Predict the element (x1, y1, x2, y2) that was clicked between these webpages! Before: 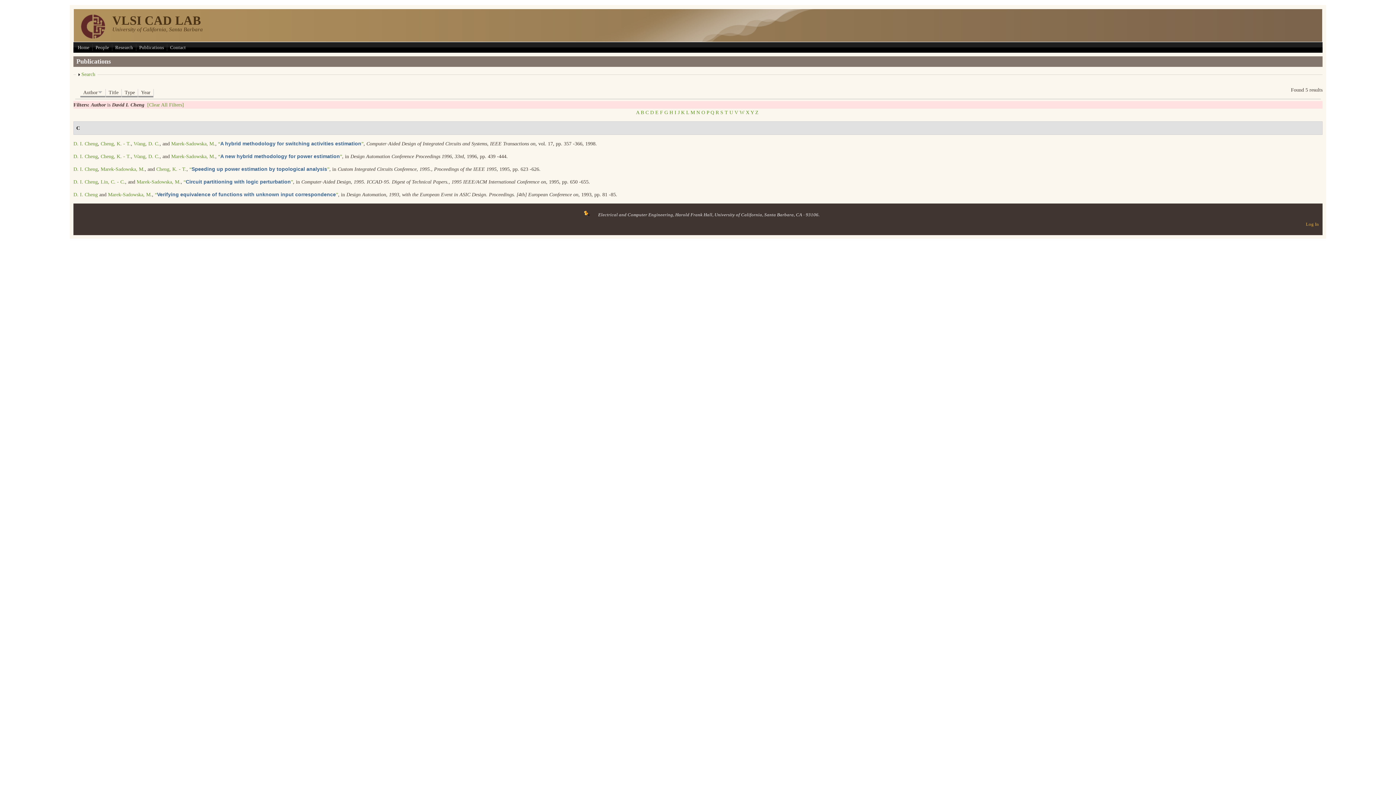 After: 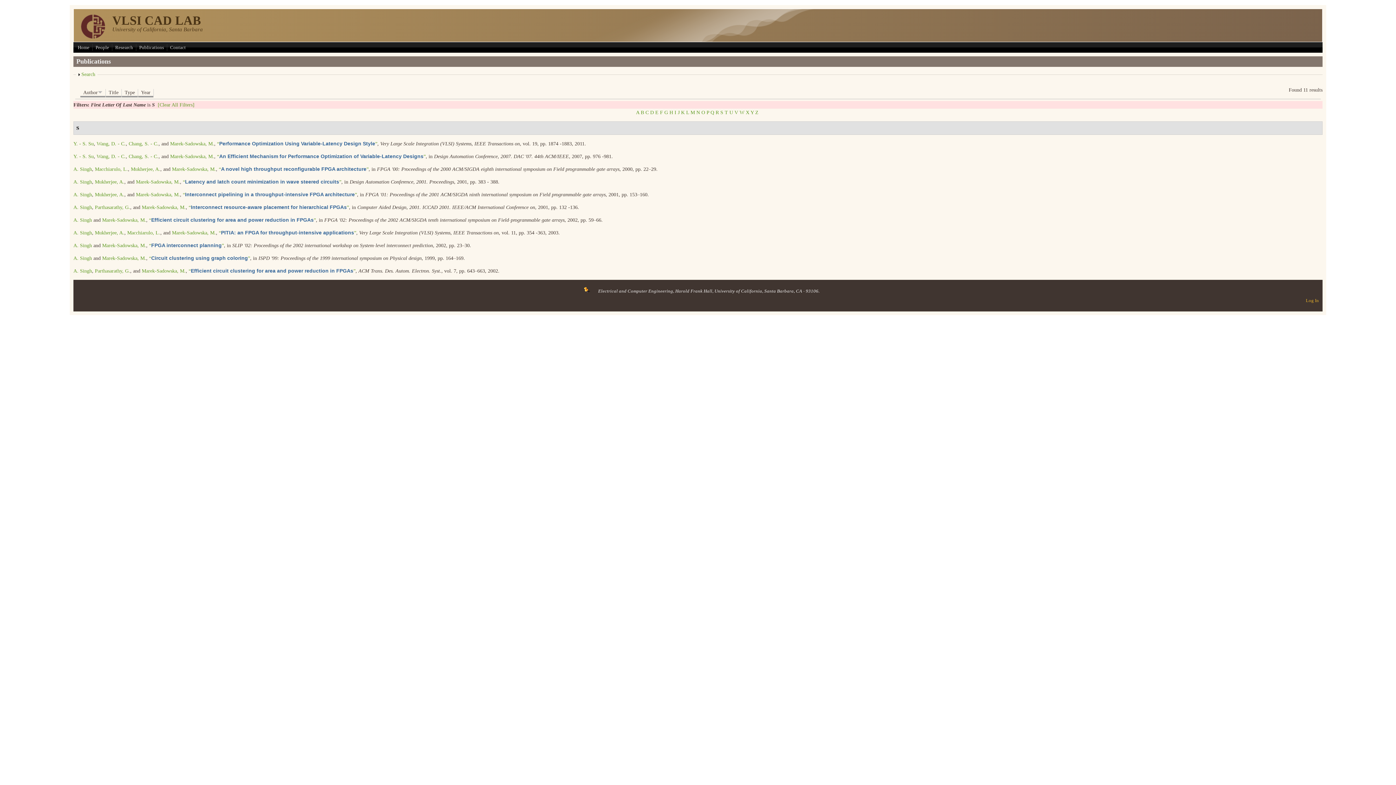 Action: bbox: (720, 109, 723, 115) label: S